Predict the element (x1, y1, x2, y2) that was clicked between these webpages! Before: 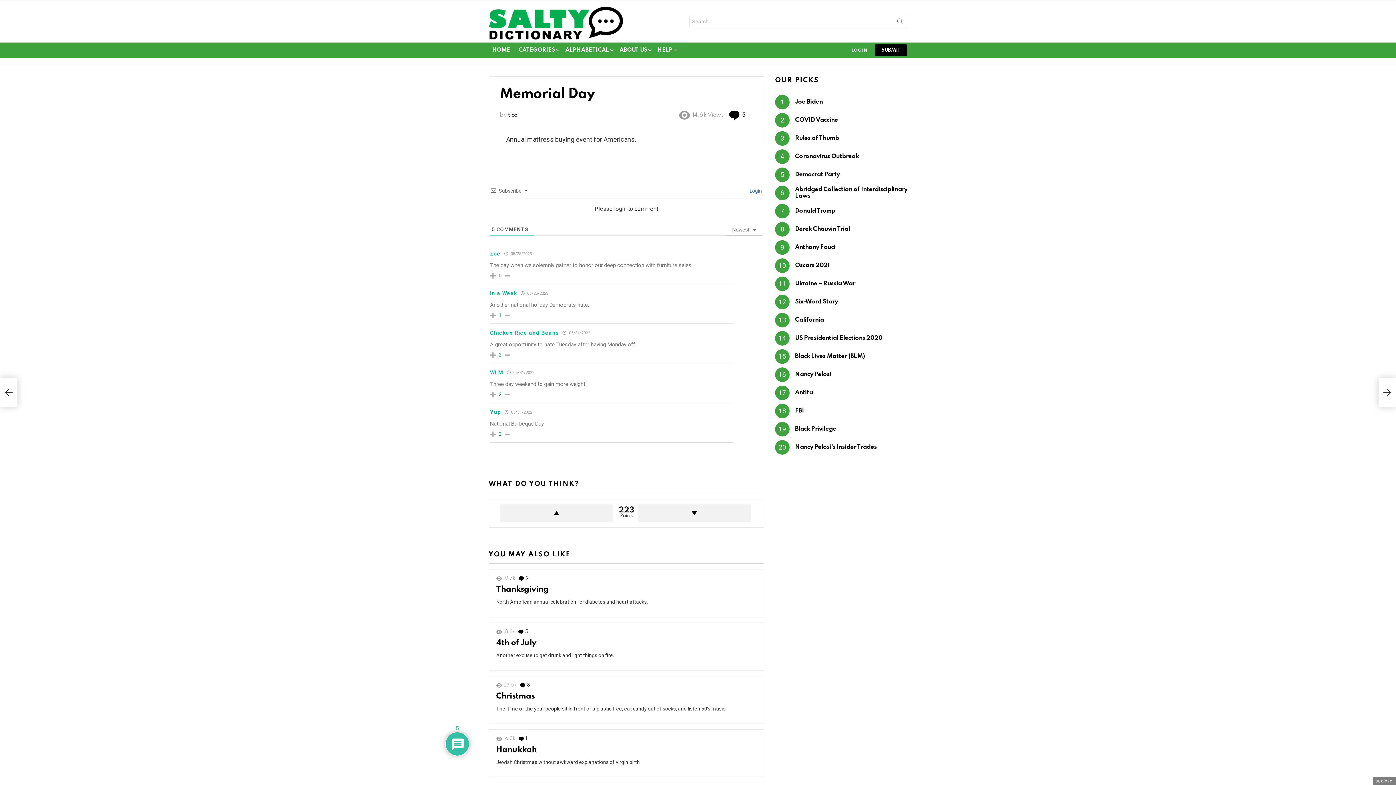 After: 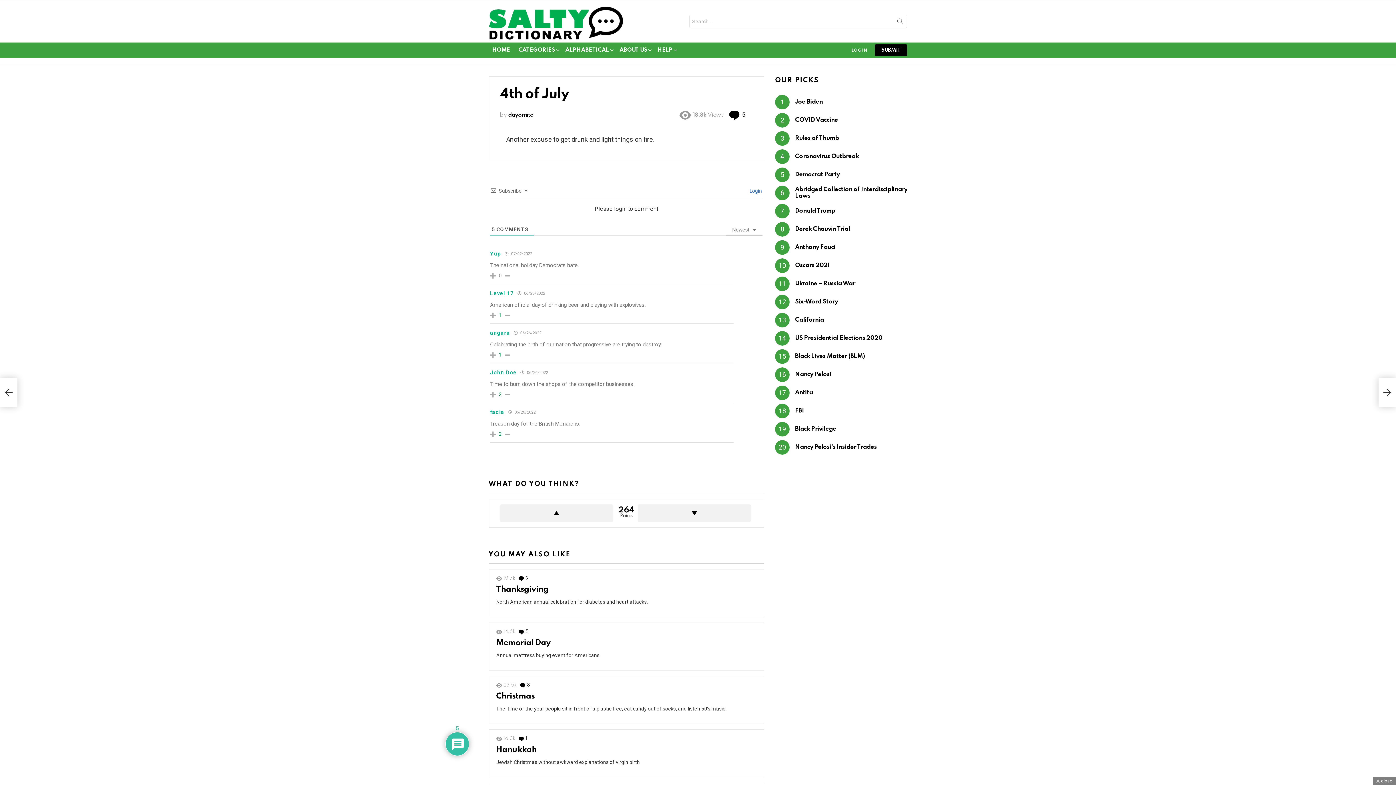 Action: bbox: (496, 639, 536, 647) label: 4th of July